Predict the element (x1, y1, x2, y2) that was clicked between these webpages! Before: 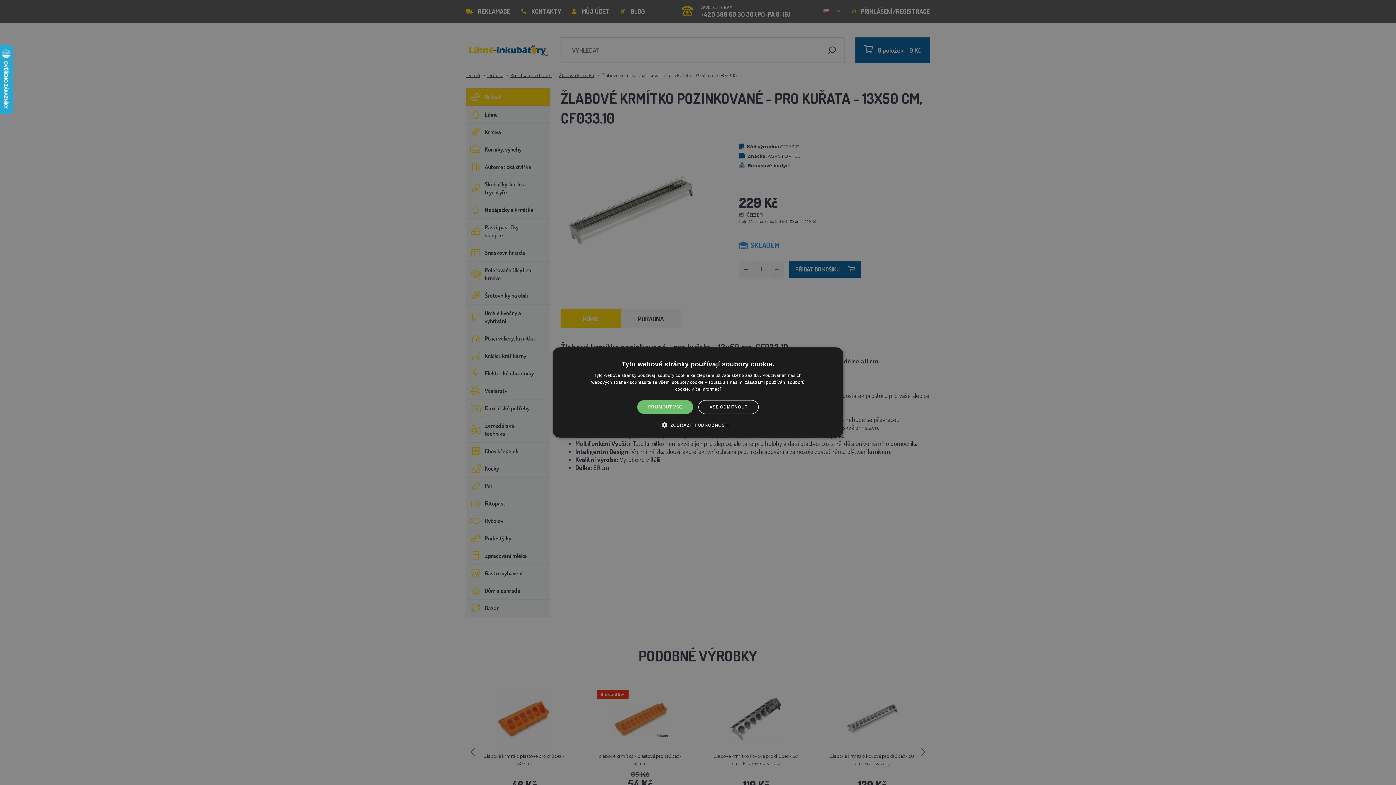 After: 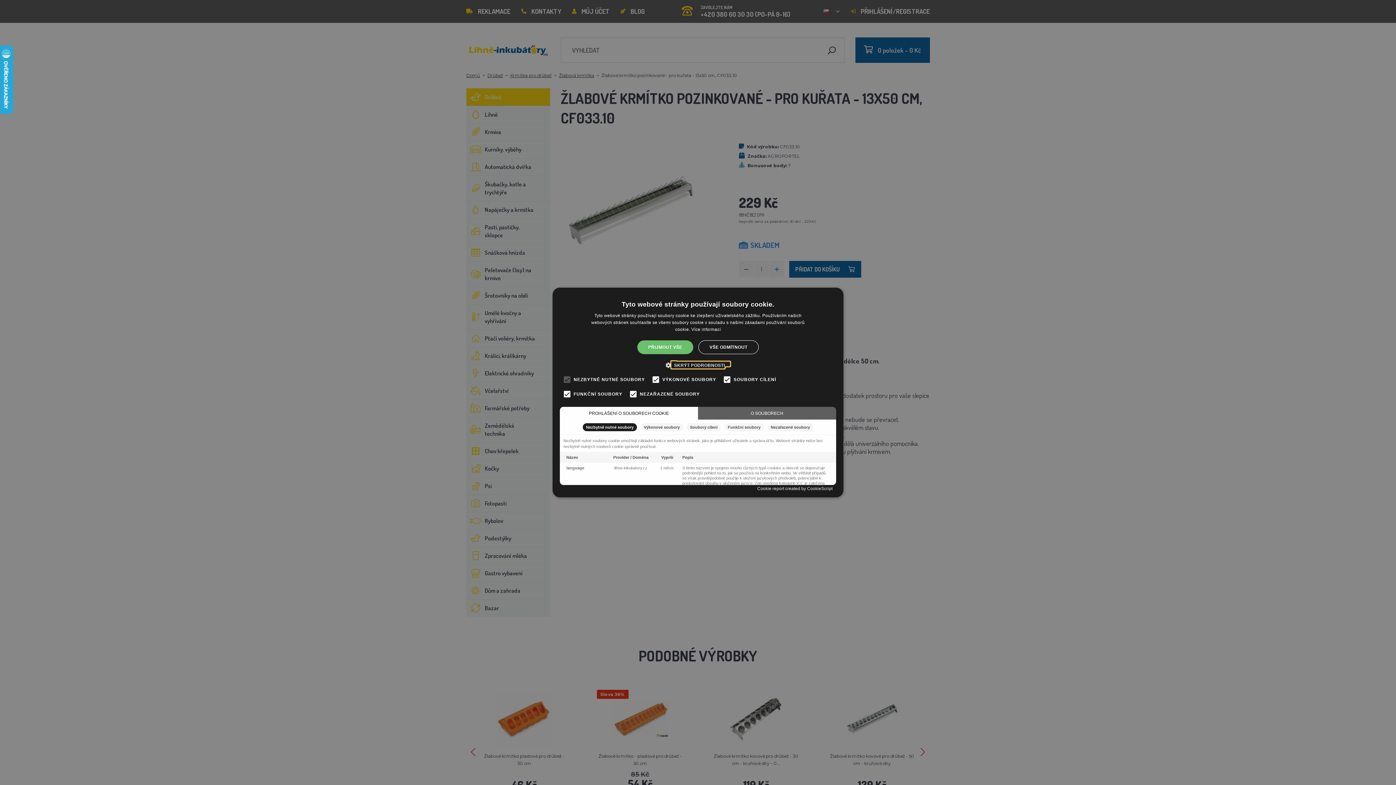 Action: label:  ZOBRAZIT PODROBNOSTI bbox: (667, 421, 728, 428)